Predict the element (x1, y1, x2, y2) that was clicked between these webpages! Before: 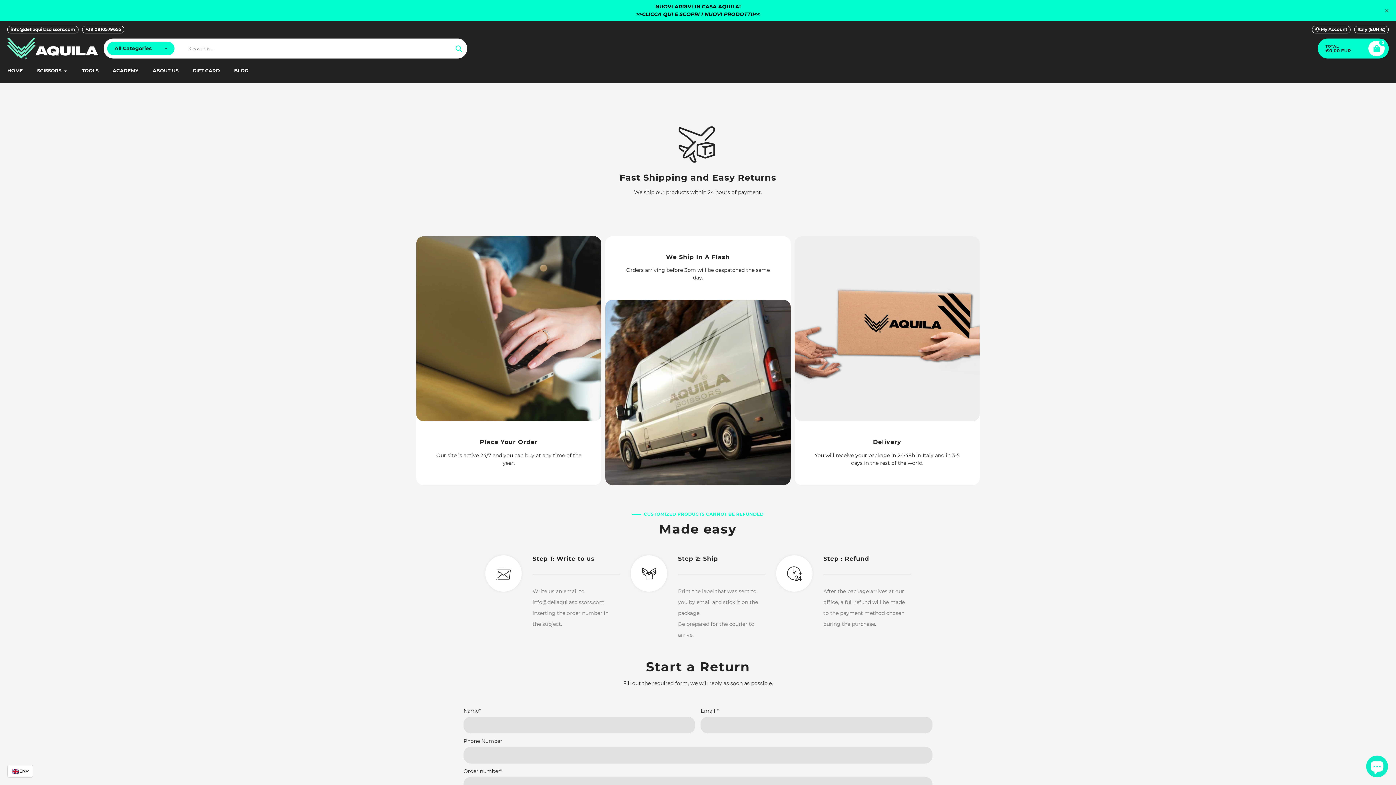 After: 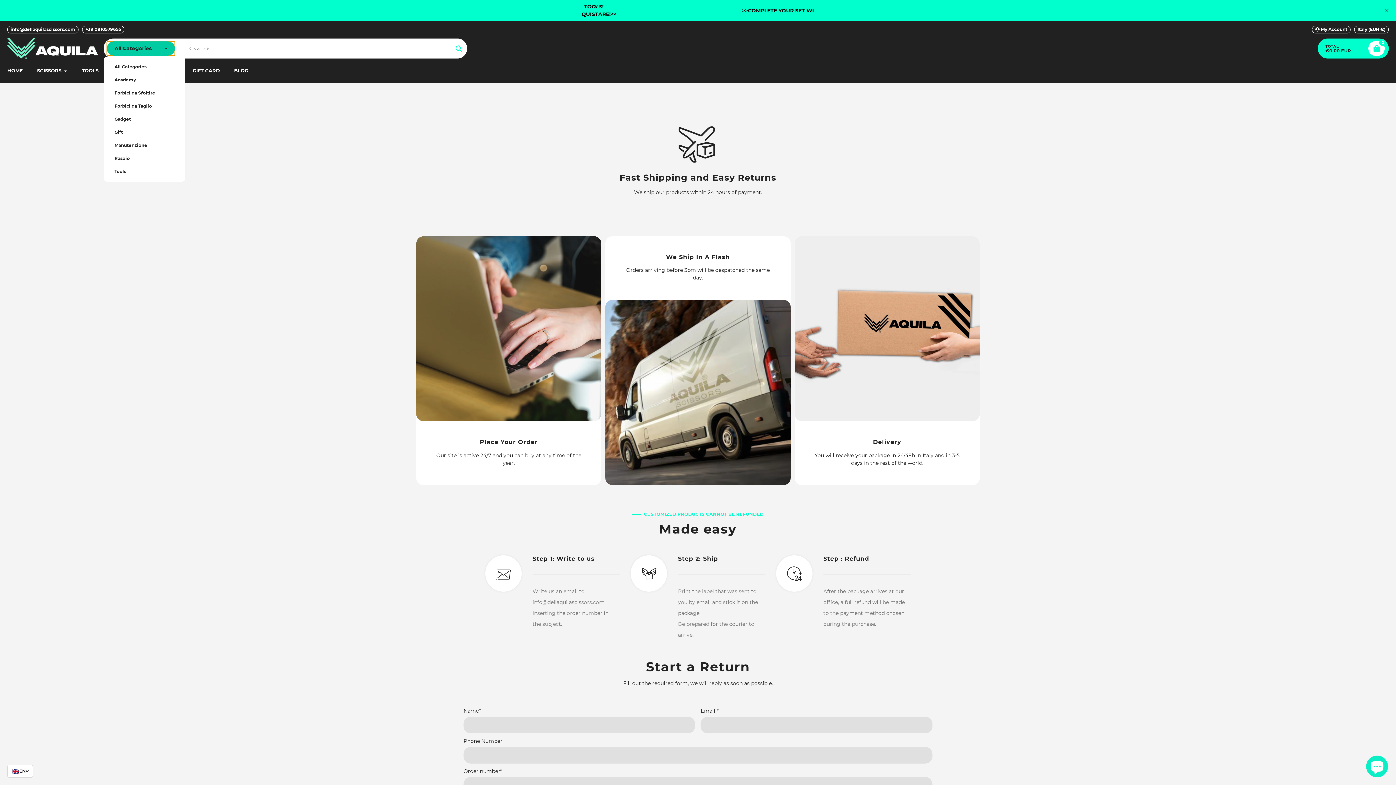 Action: bbox: (107, 41, 174, 55) label: All Categories